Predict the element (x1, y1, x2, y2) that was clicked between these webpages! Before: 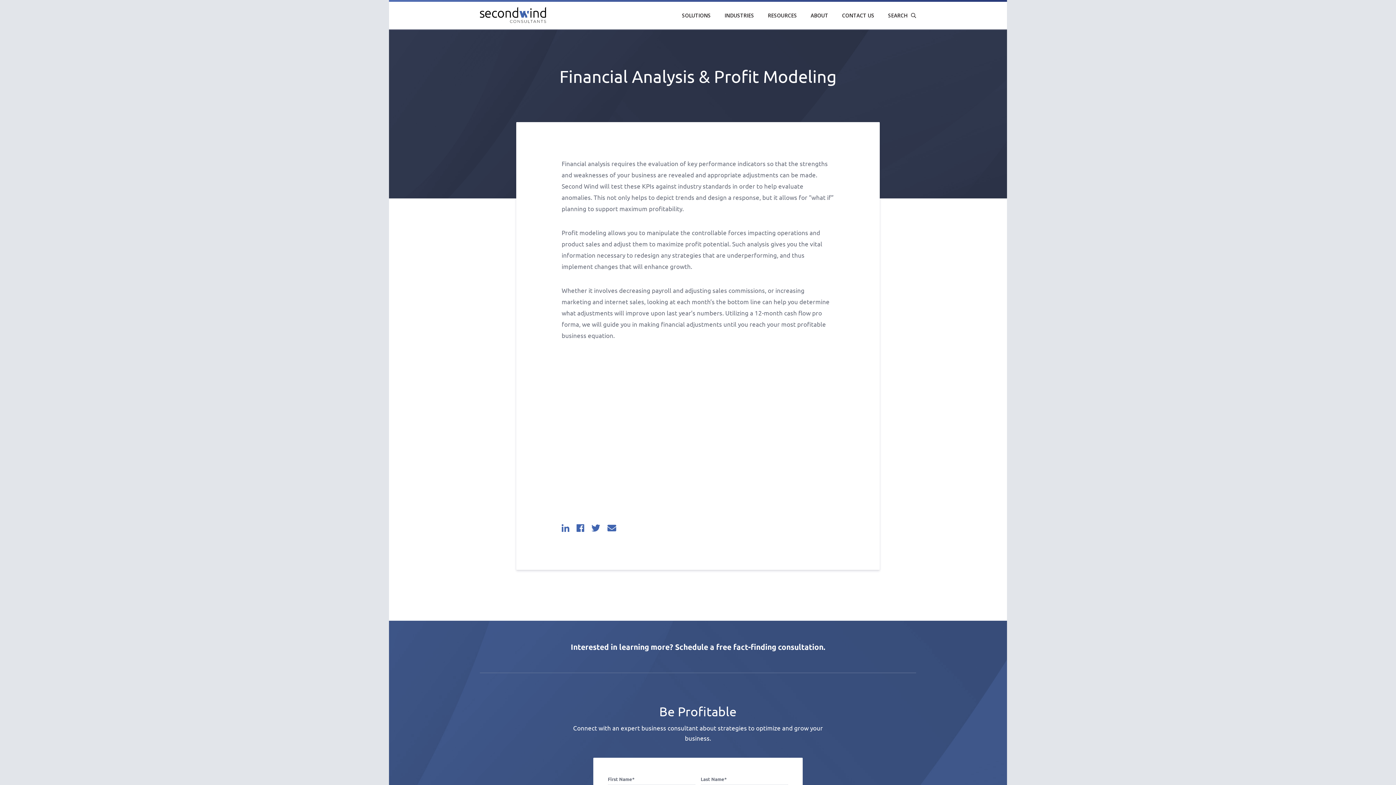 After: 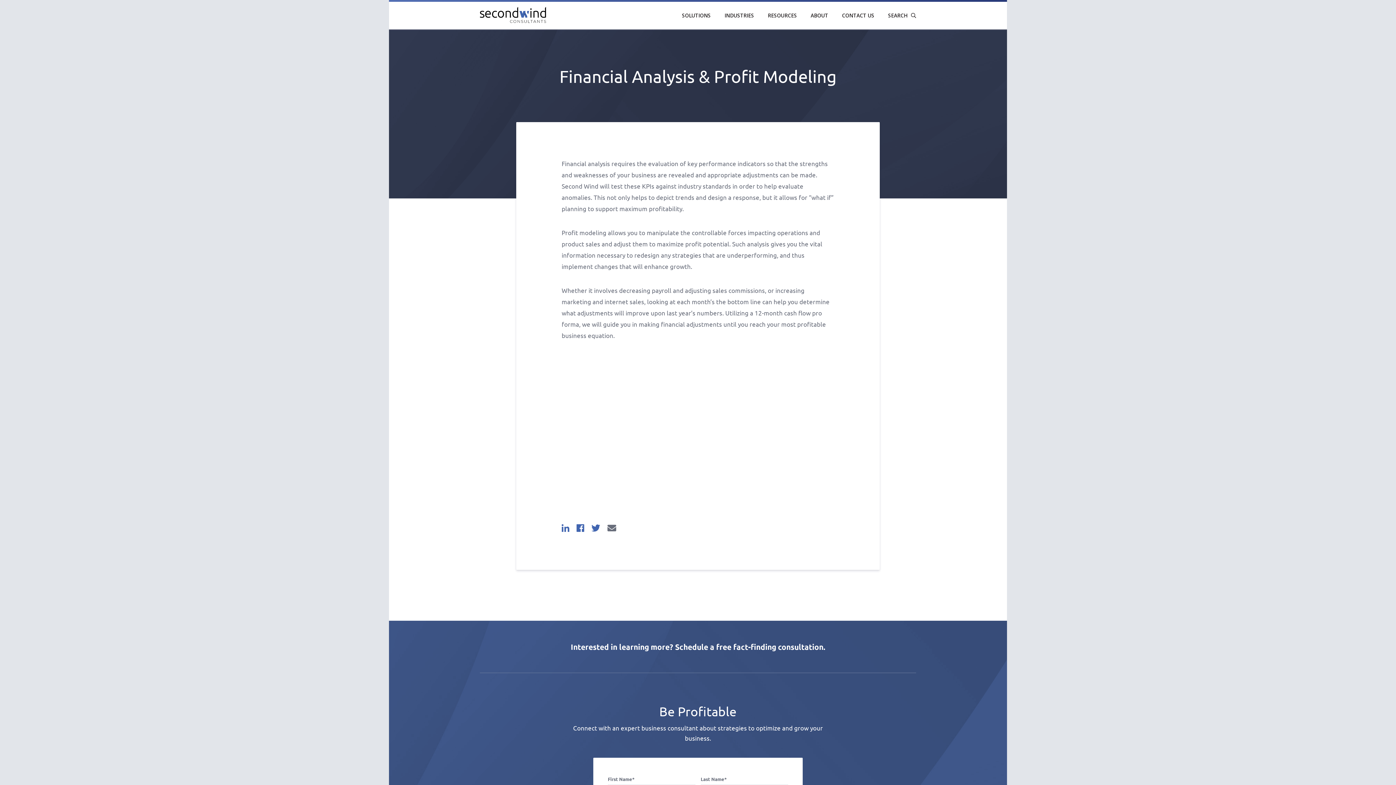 Action: bbox: (607, 522, 616, 533)